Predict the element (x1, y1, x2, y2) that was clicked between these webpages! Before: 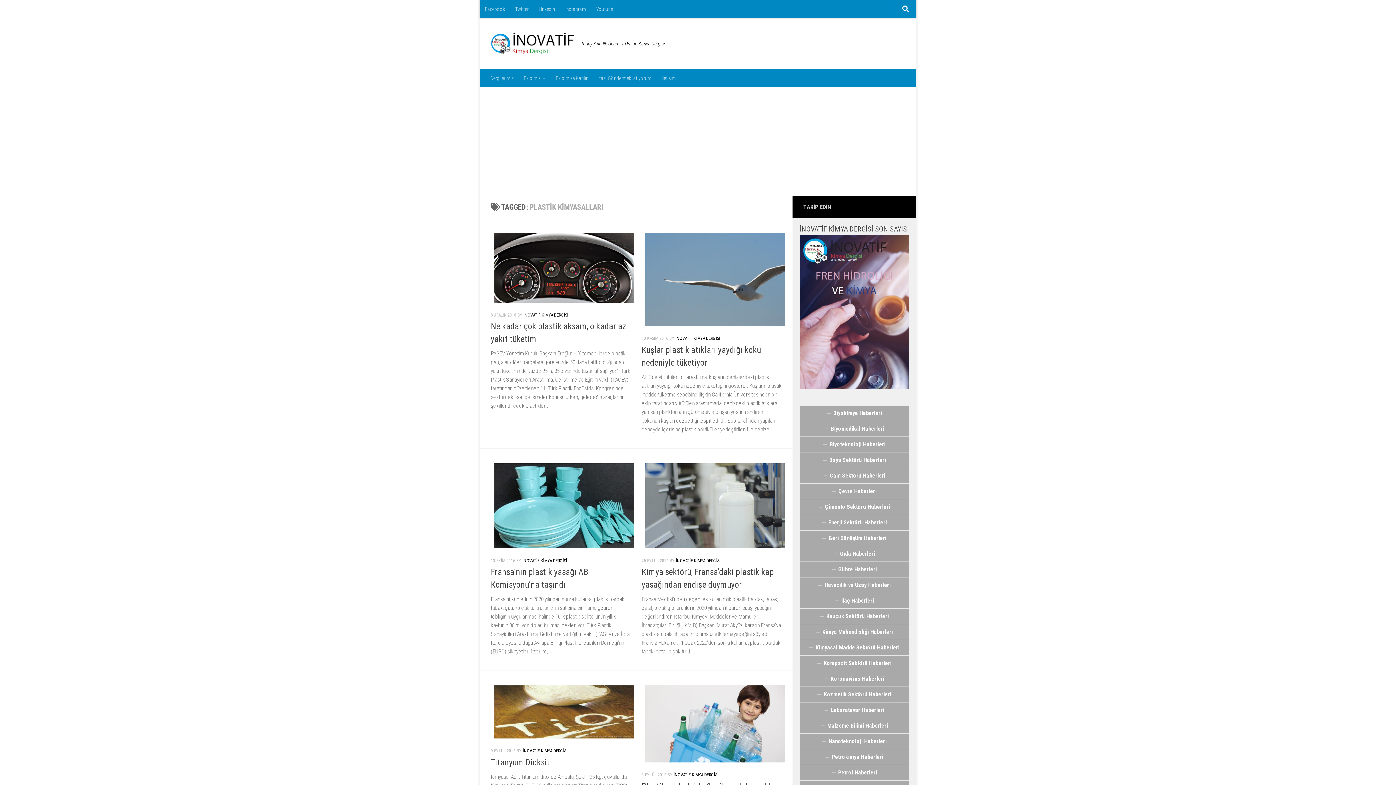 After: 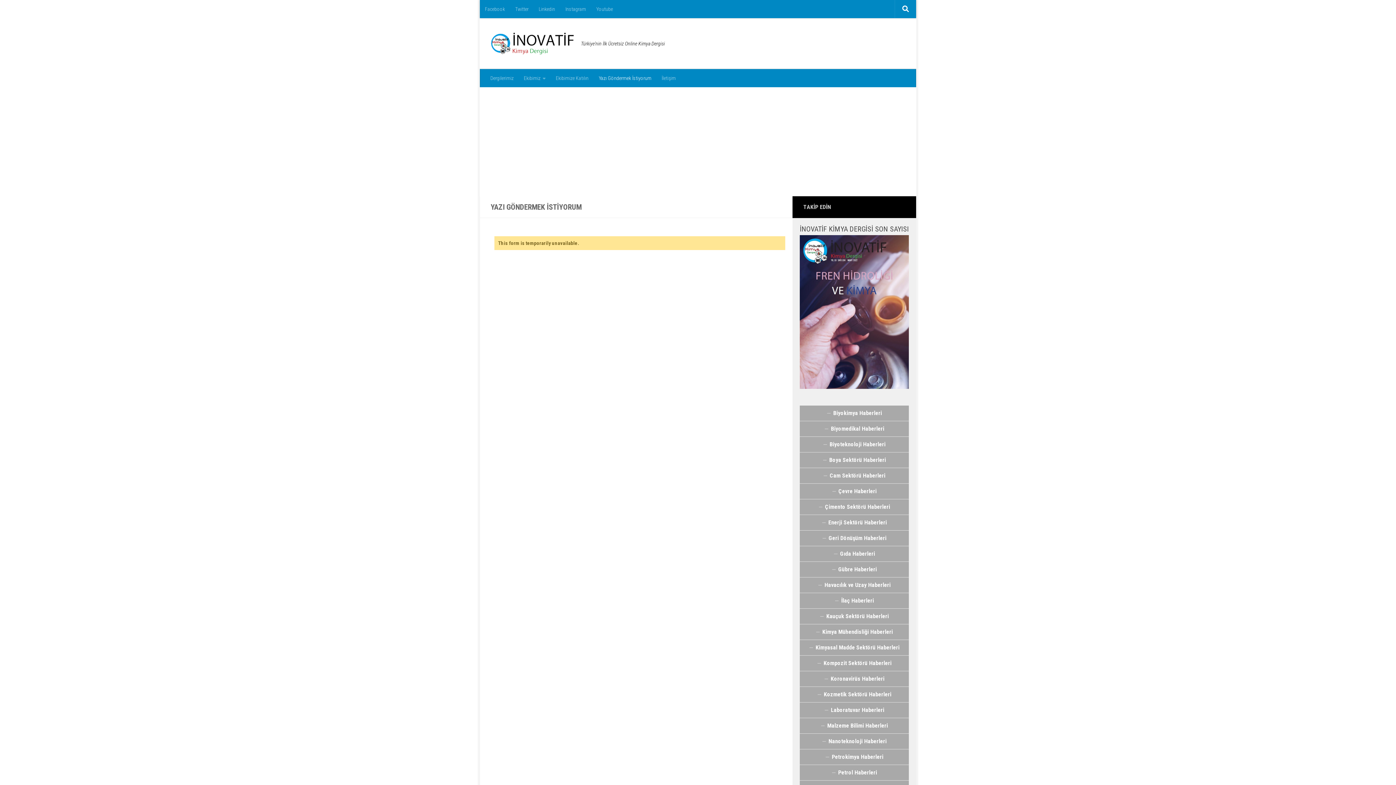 Action: bbox: (593, 69, 656, 87) label: Yazı Göndermek İstiyorum